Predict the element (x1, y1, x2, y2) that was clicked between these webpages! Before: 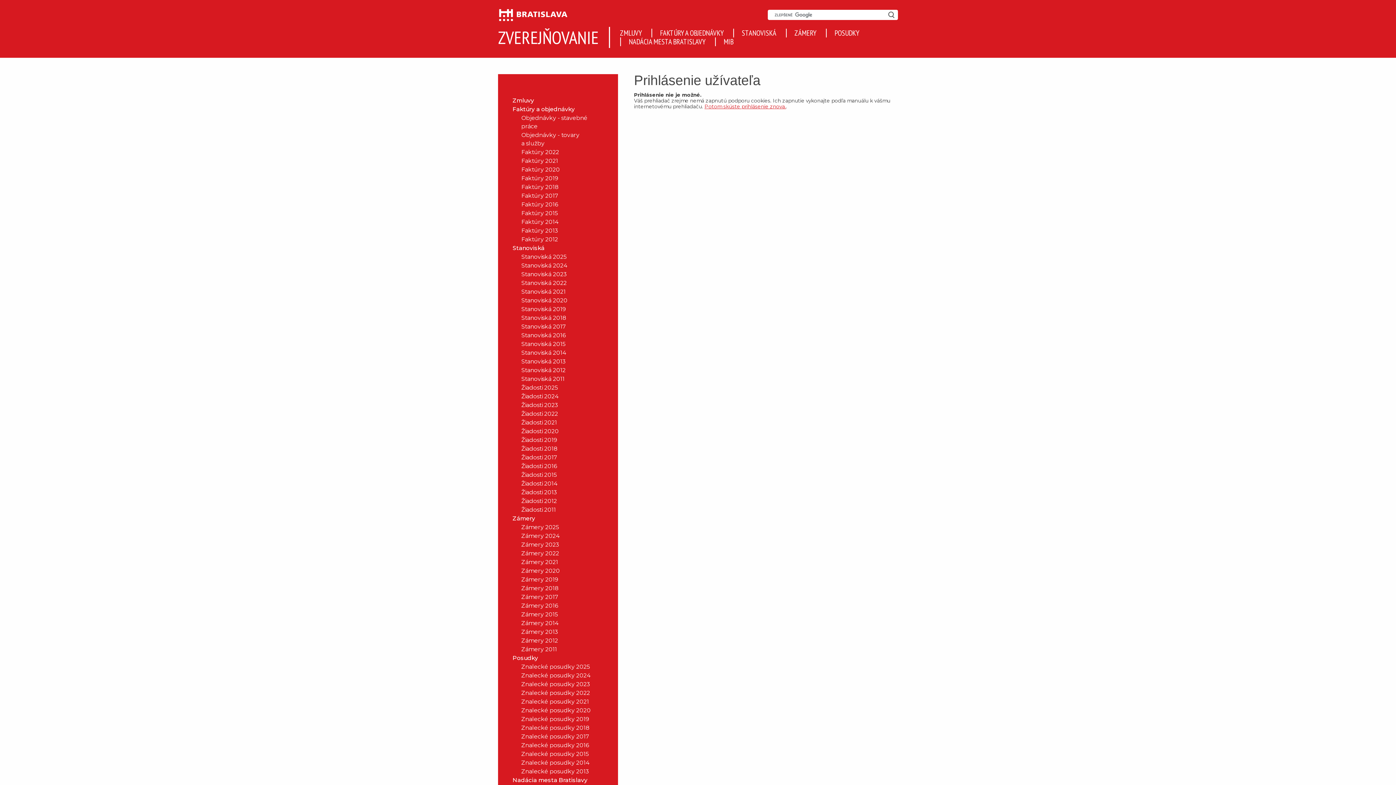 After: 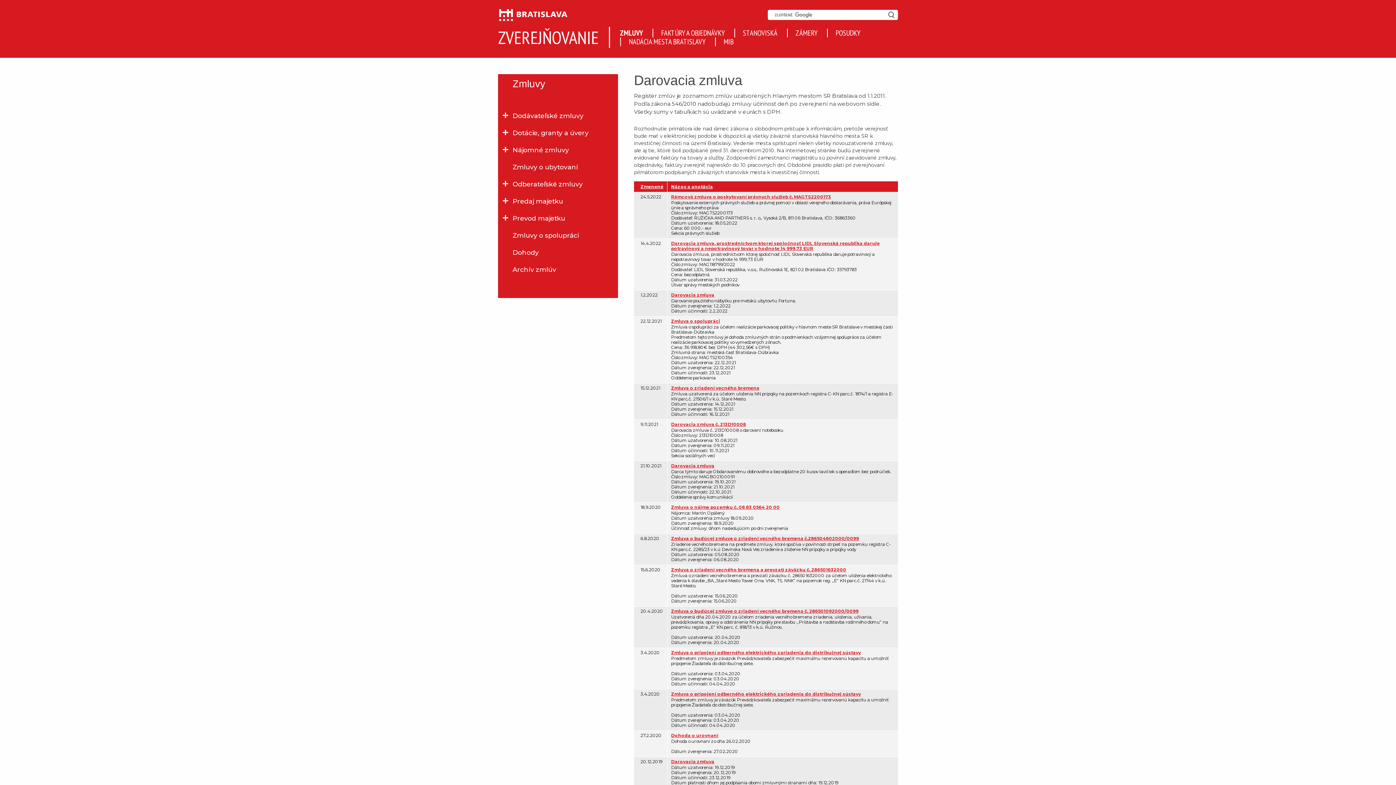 Action: label: Zmluvy bbox: (498, 96, 603, 104)